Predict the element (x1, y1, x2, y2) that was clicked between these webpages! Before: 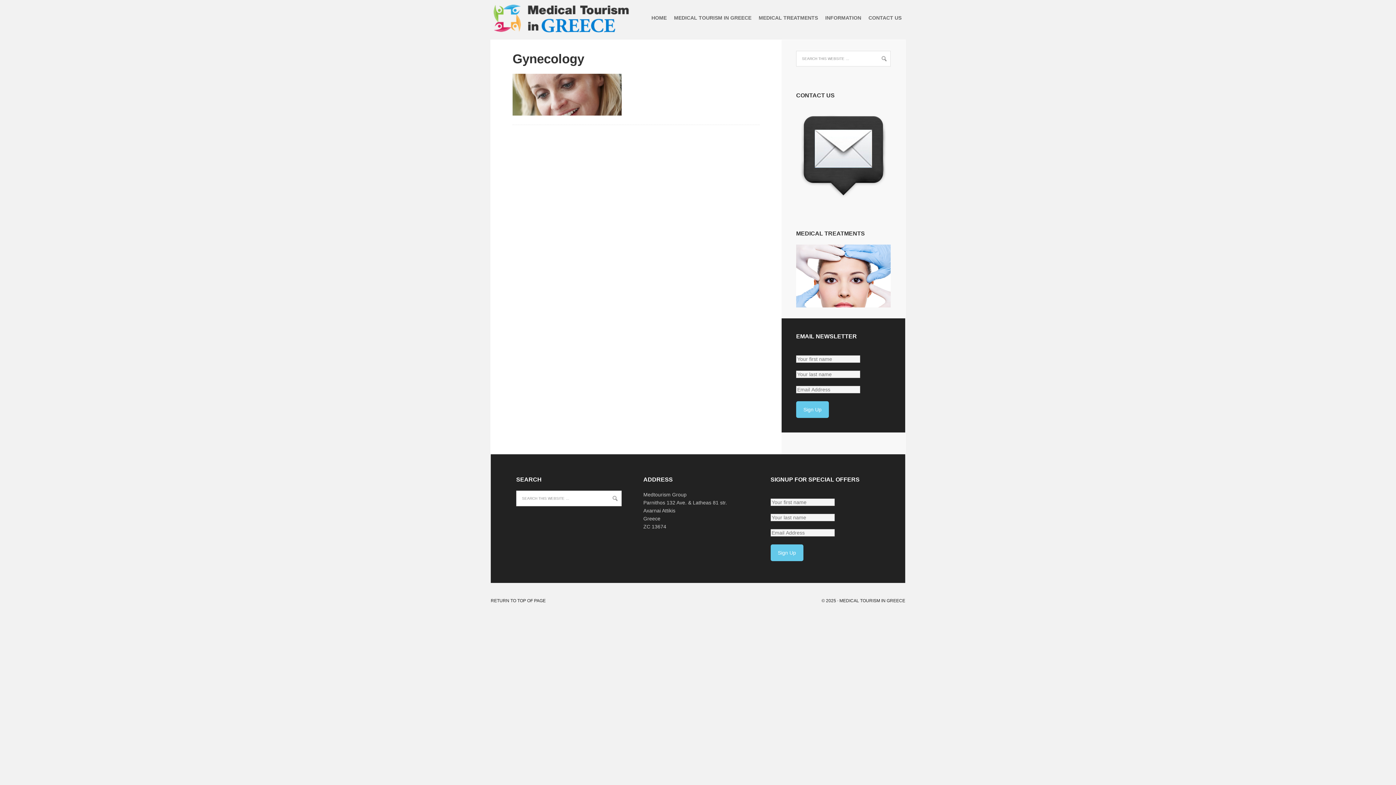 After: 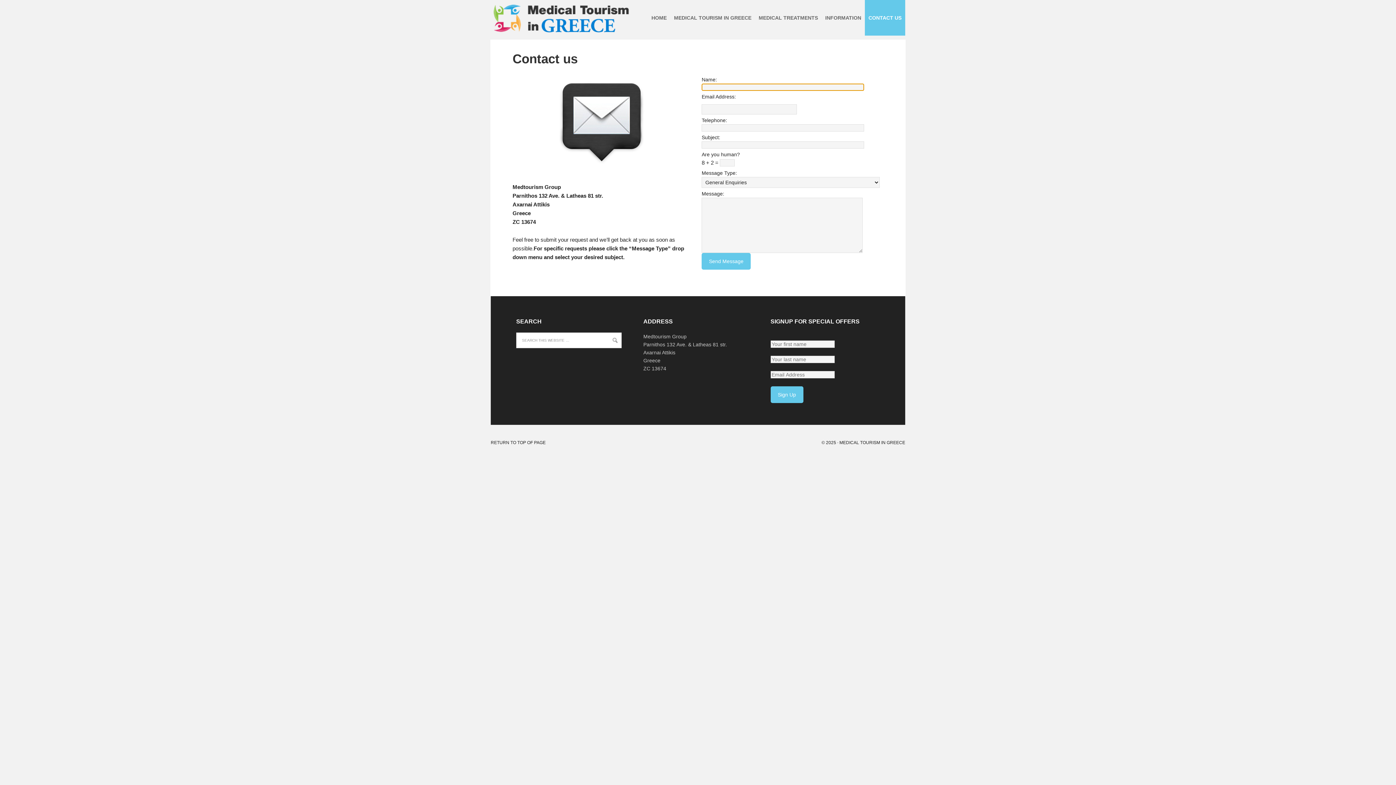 Action: bbox: (796, 106, 890, 201)